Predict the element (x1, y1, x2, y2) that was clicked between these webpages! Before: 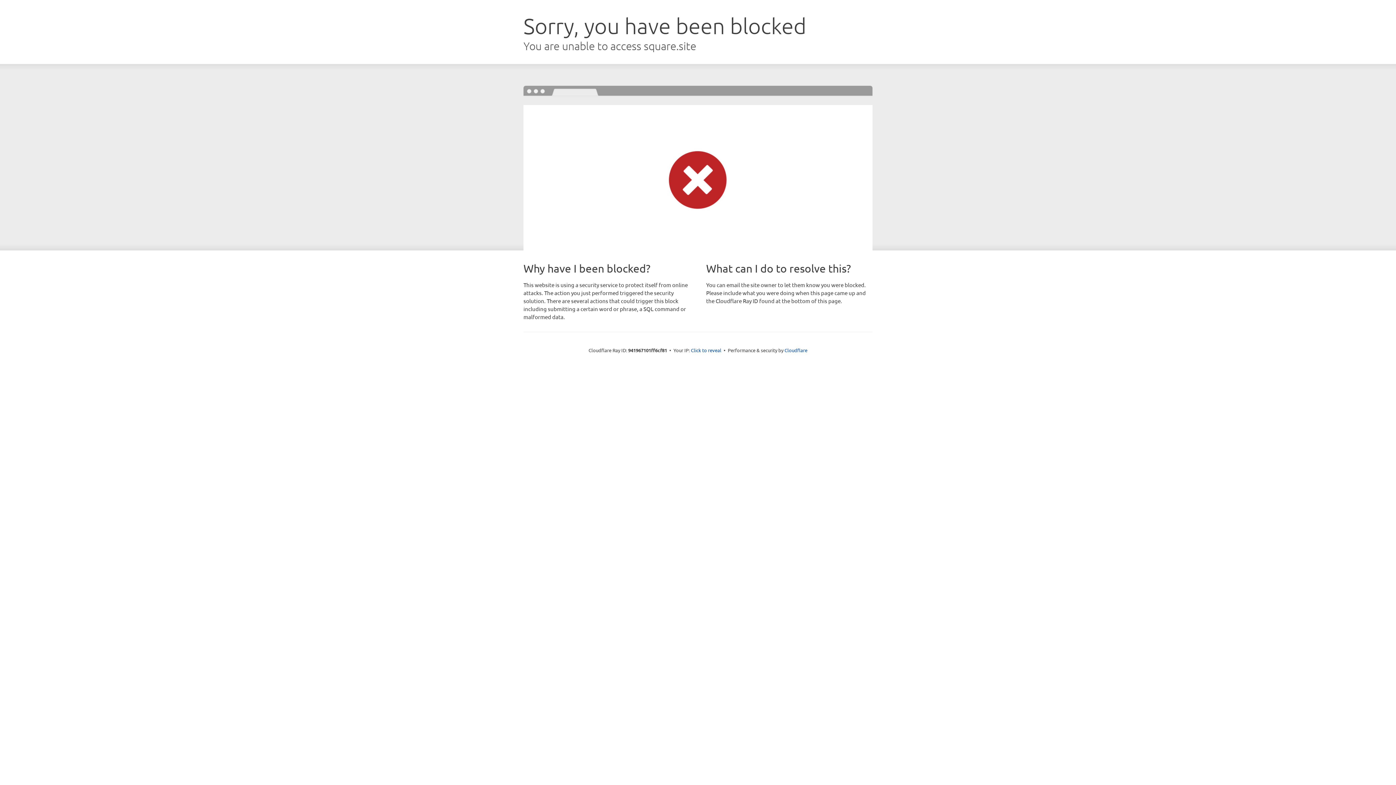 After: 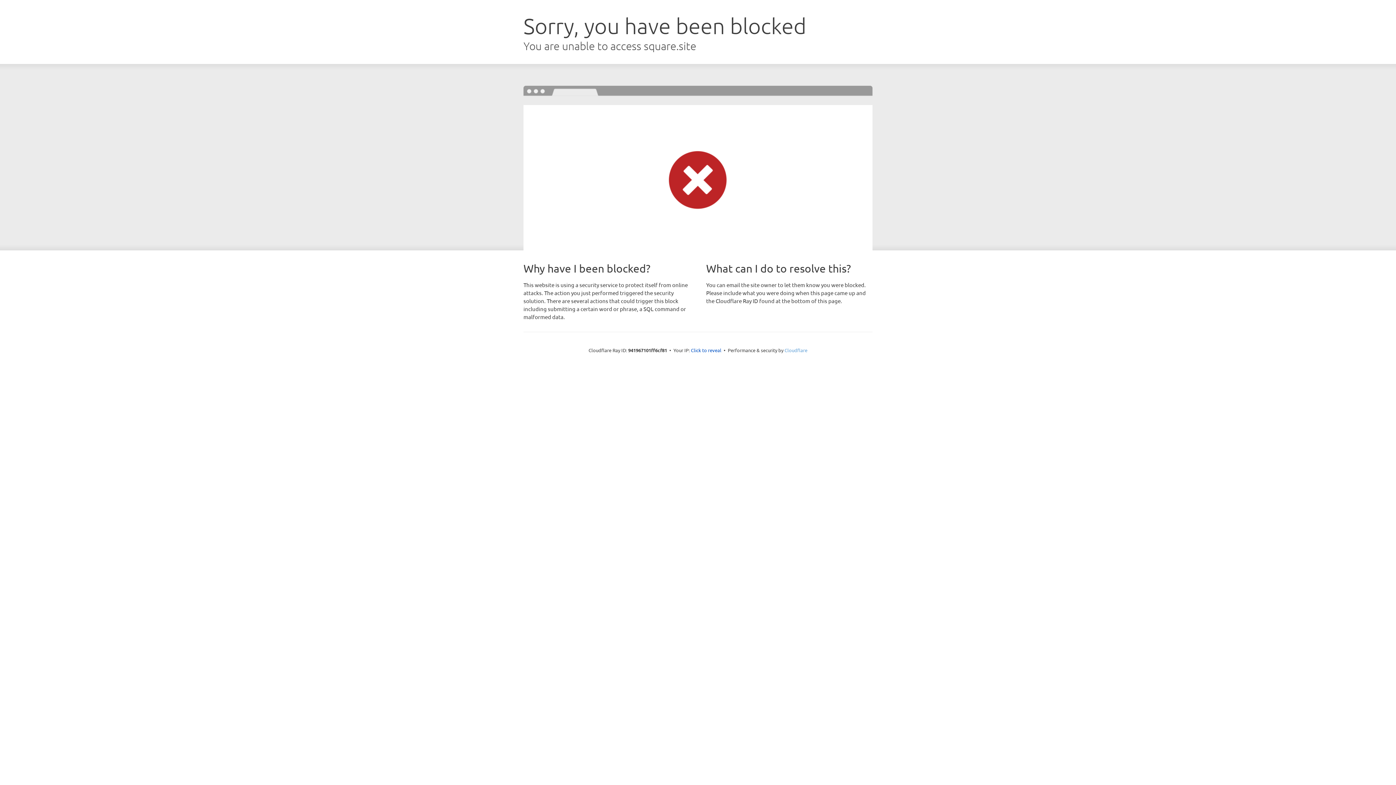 Action: bbox: (784, 347, 807, 353) label: Cloudflare